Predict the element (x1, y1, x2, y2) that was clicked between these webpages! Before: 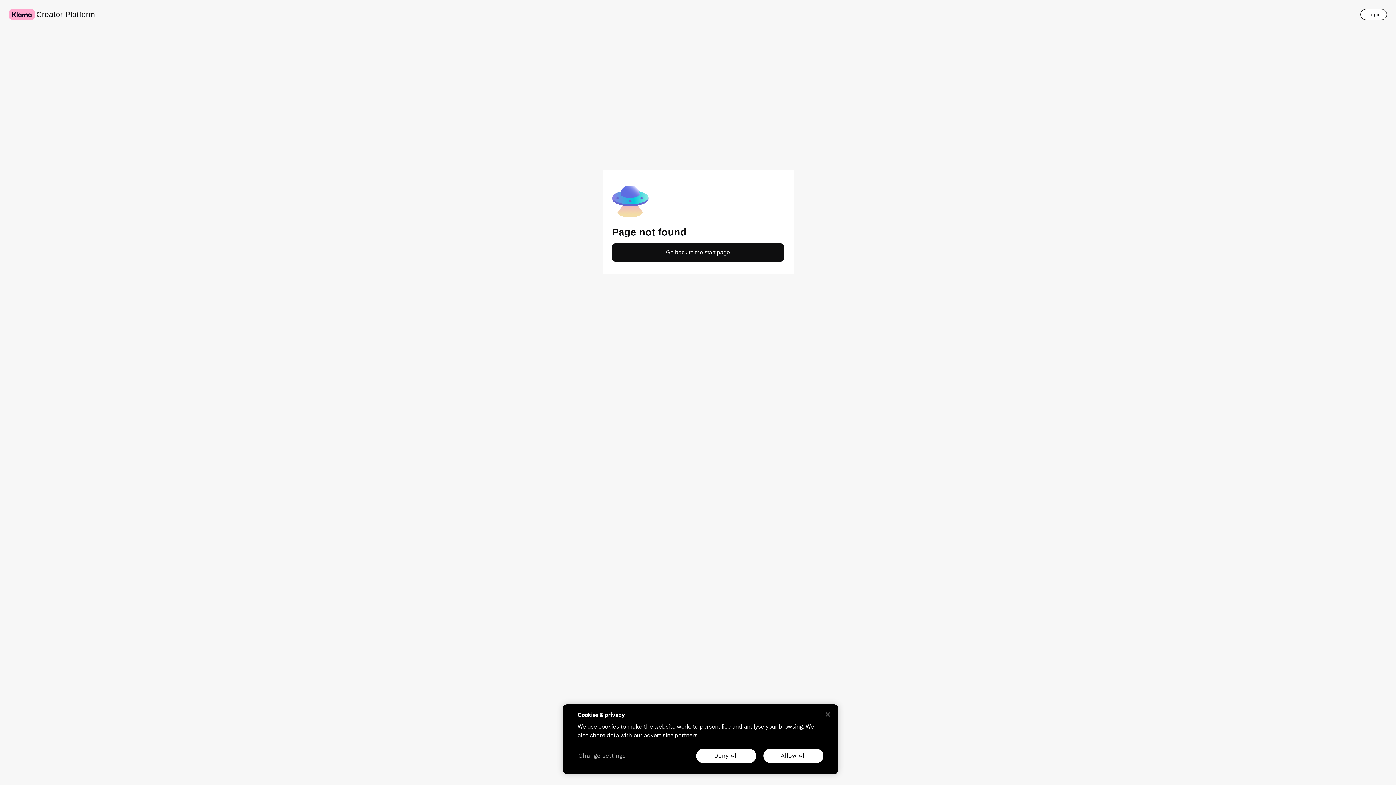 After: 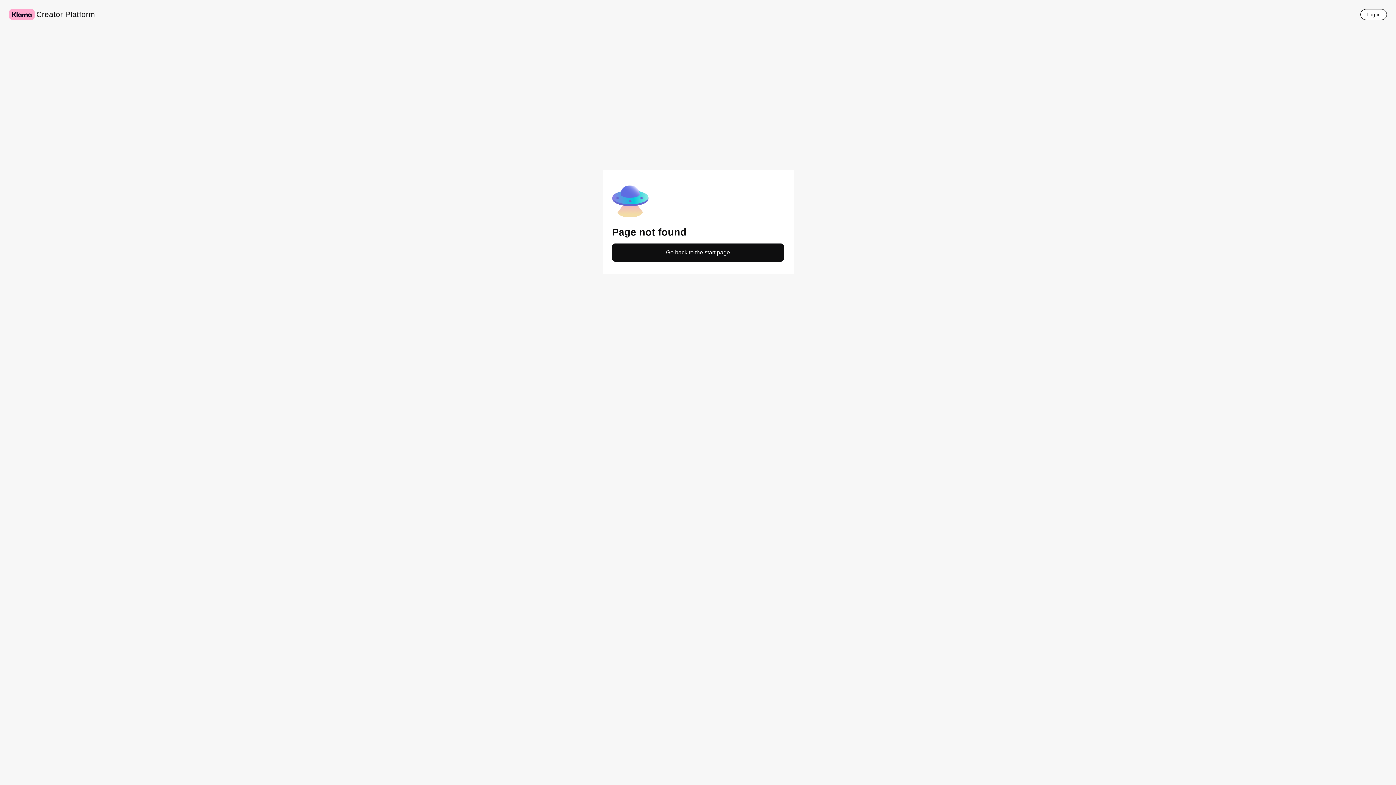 Action: bbox: (820, 706, 836, 722) label: Close